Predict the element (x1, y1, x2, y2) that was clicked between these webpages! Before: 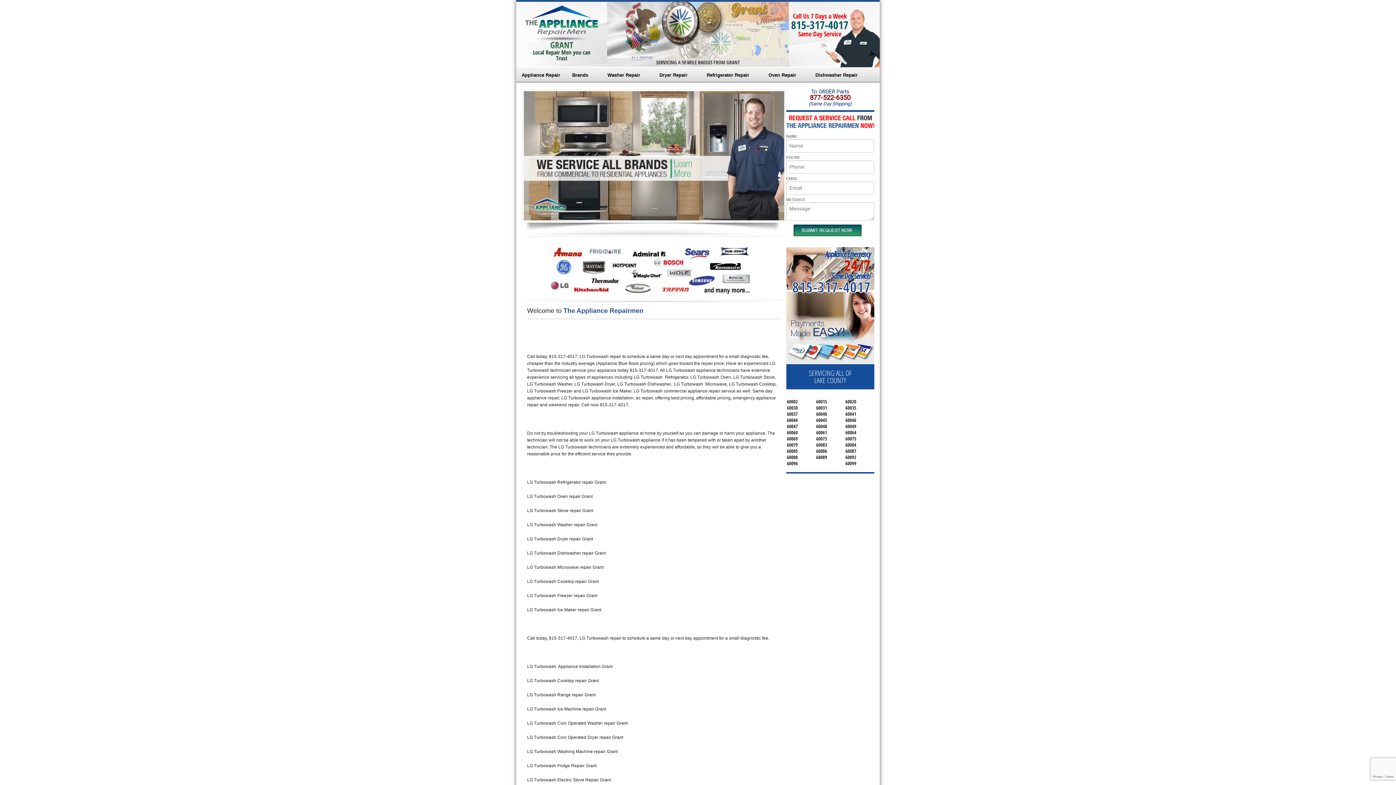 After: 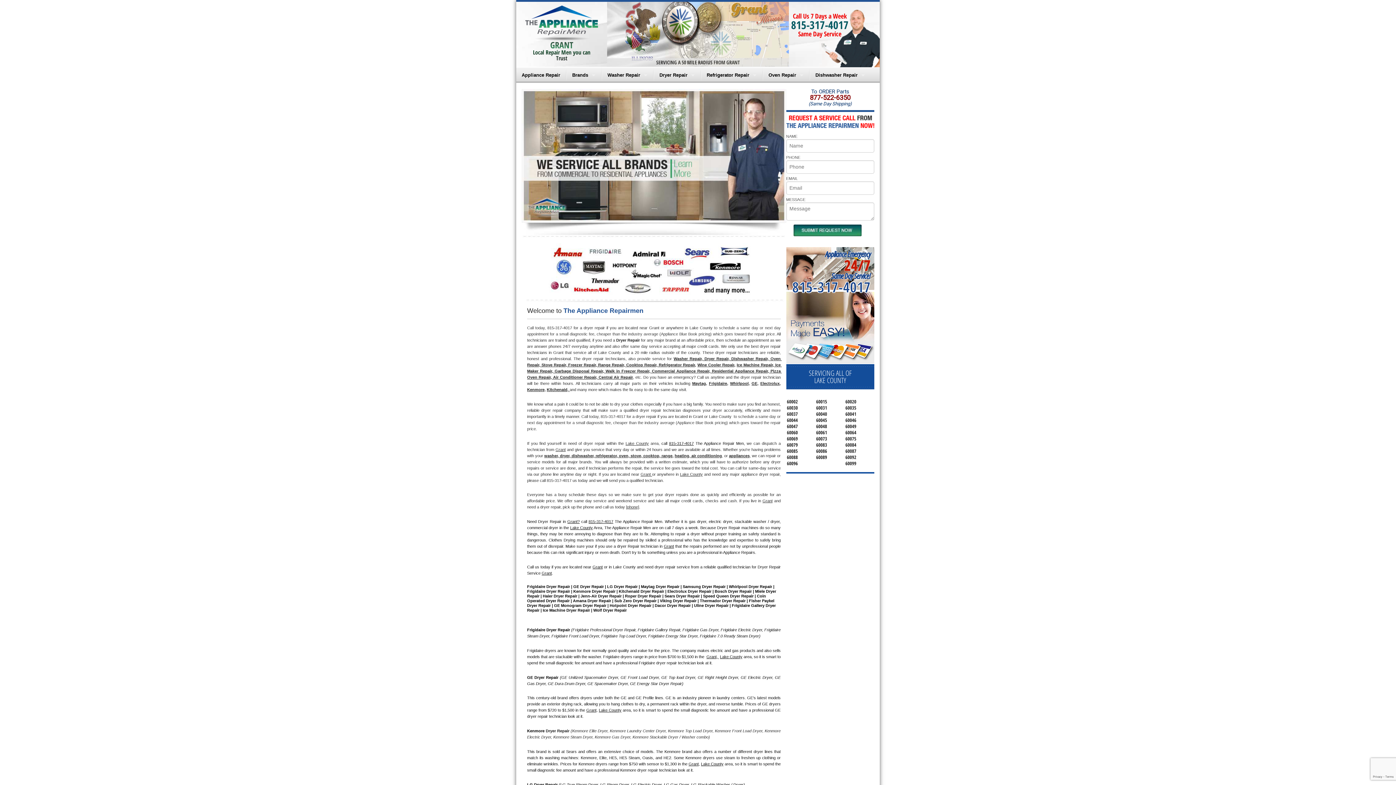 Action: label: Dryer Repair bbox: (654, 67, 700, 82)